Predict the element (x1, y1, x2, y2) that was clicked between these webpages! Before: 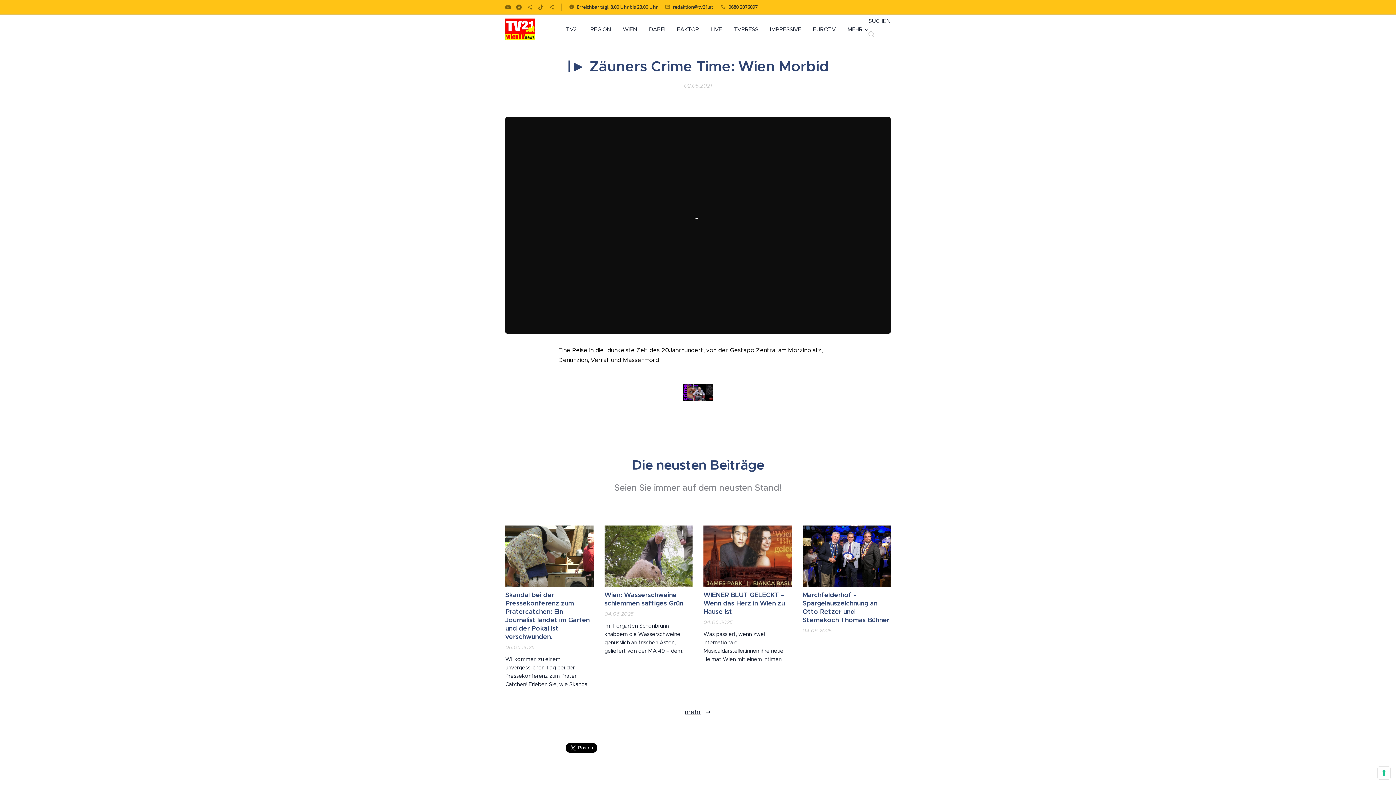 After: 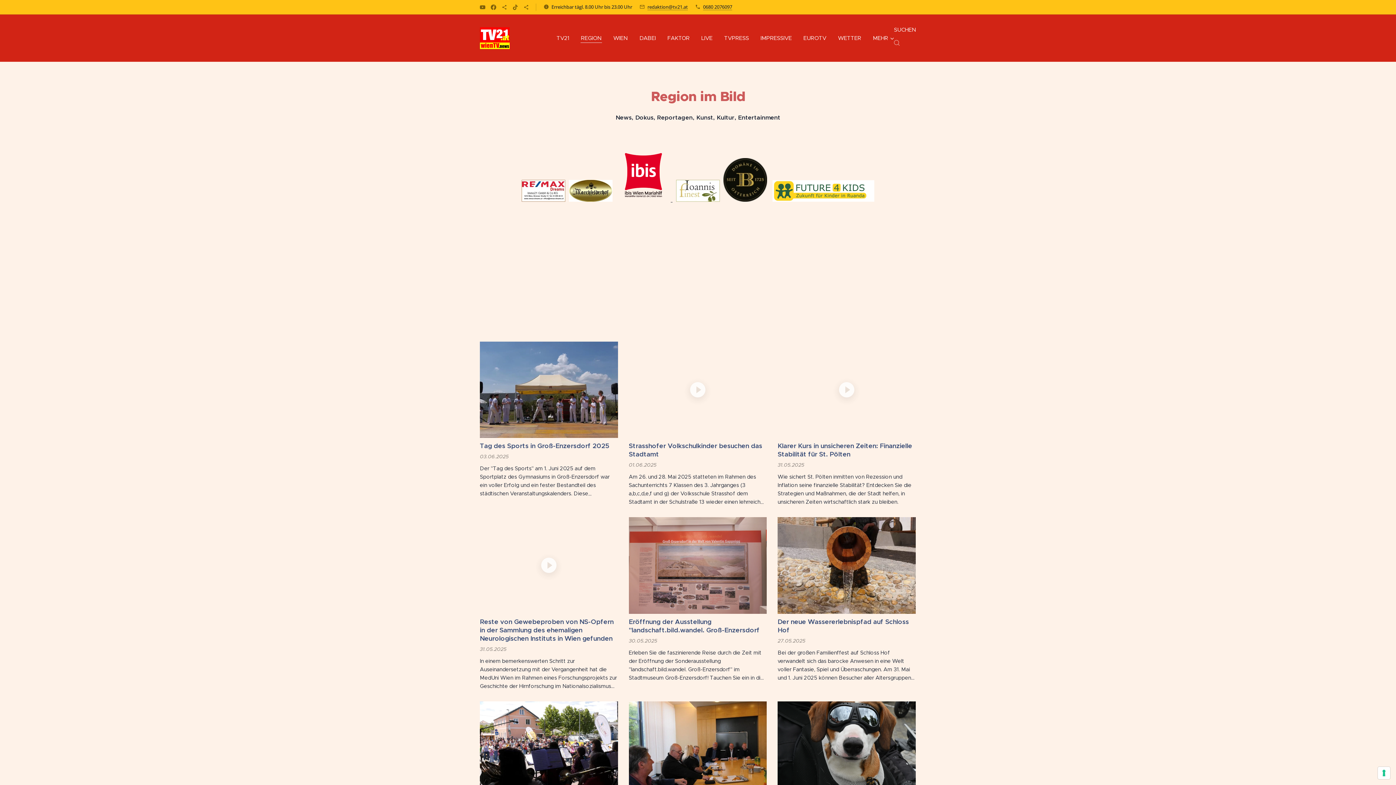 Action: label: REGION bbox: (584, 20, 617, 38)